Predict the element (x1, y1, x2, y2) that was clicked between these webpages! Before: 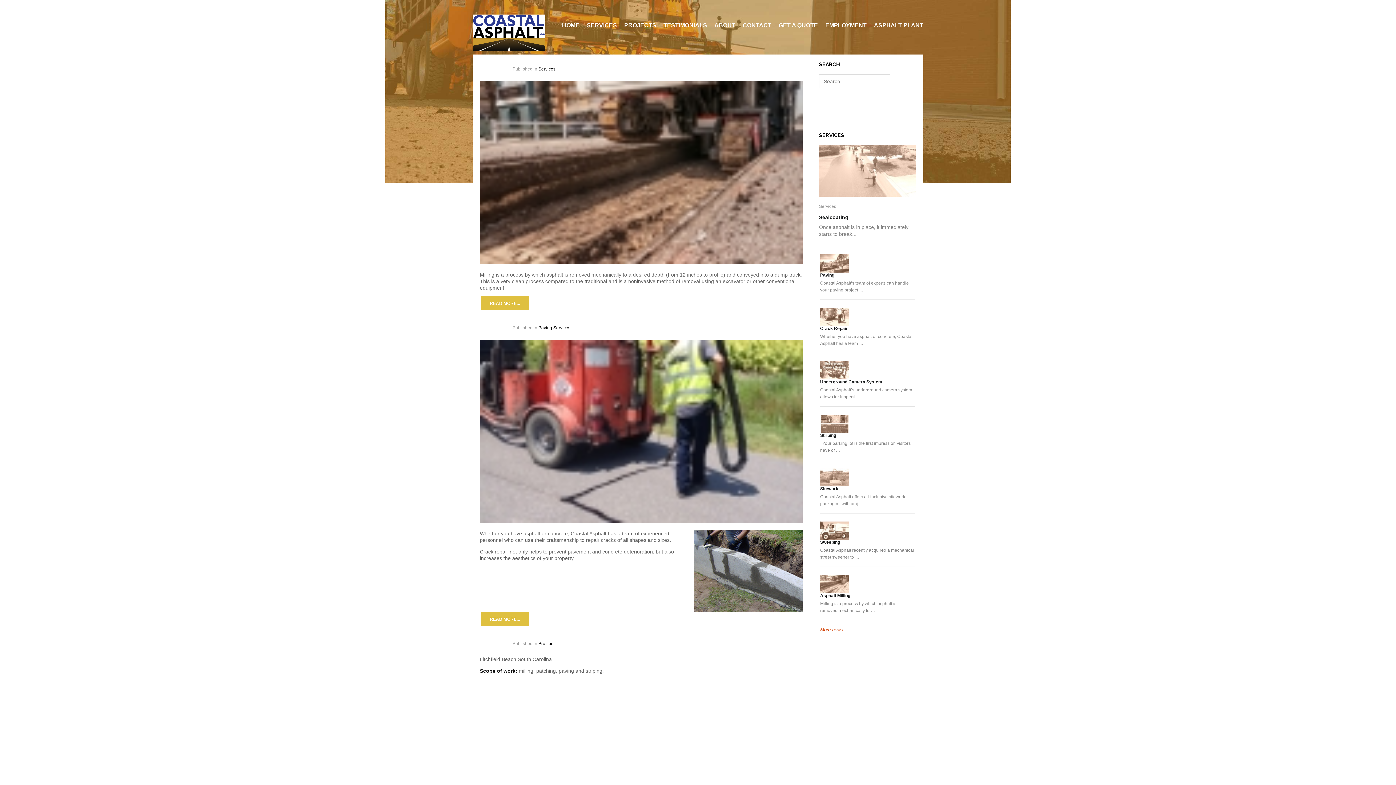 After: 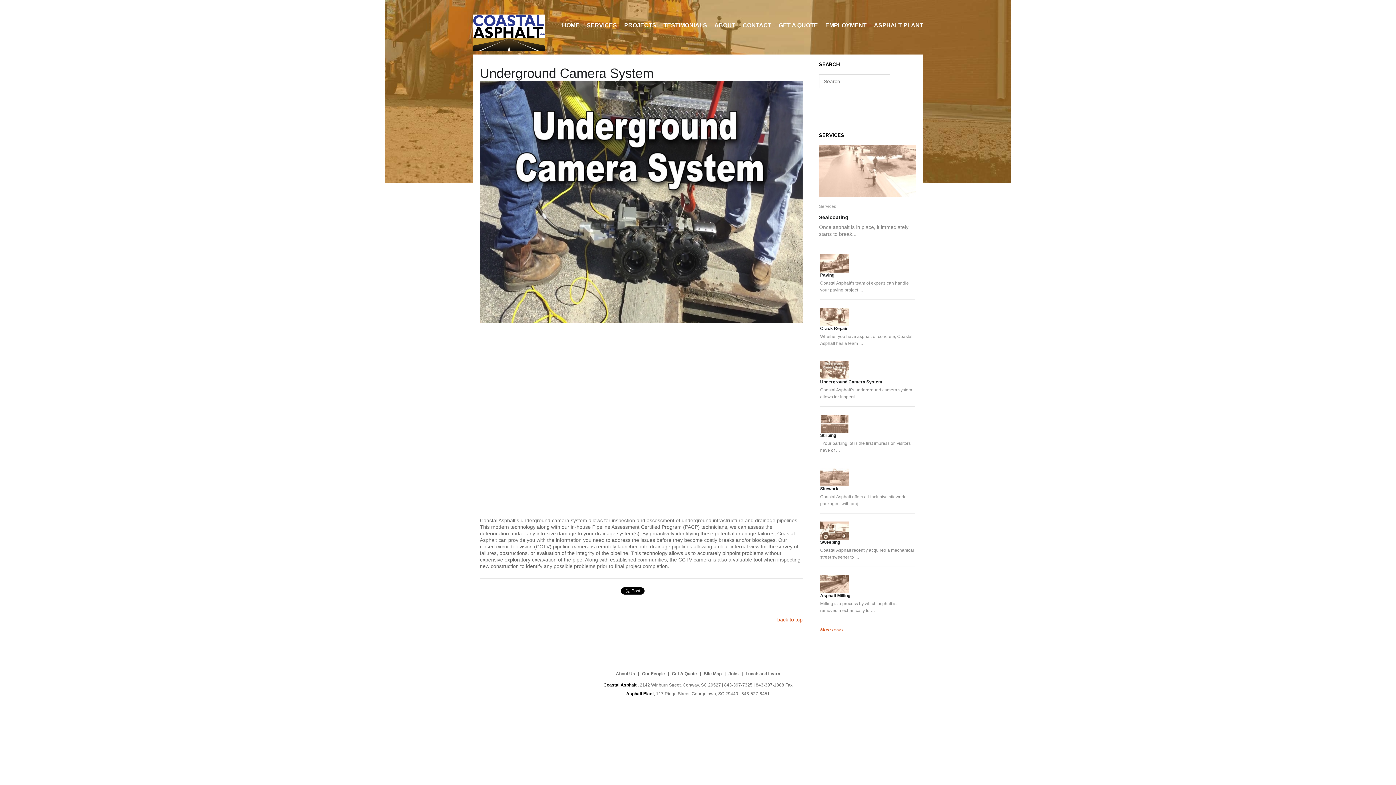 Action: bbox: (820, 361, 910, 379)